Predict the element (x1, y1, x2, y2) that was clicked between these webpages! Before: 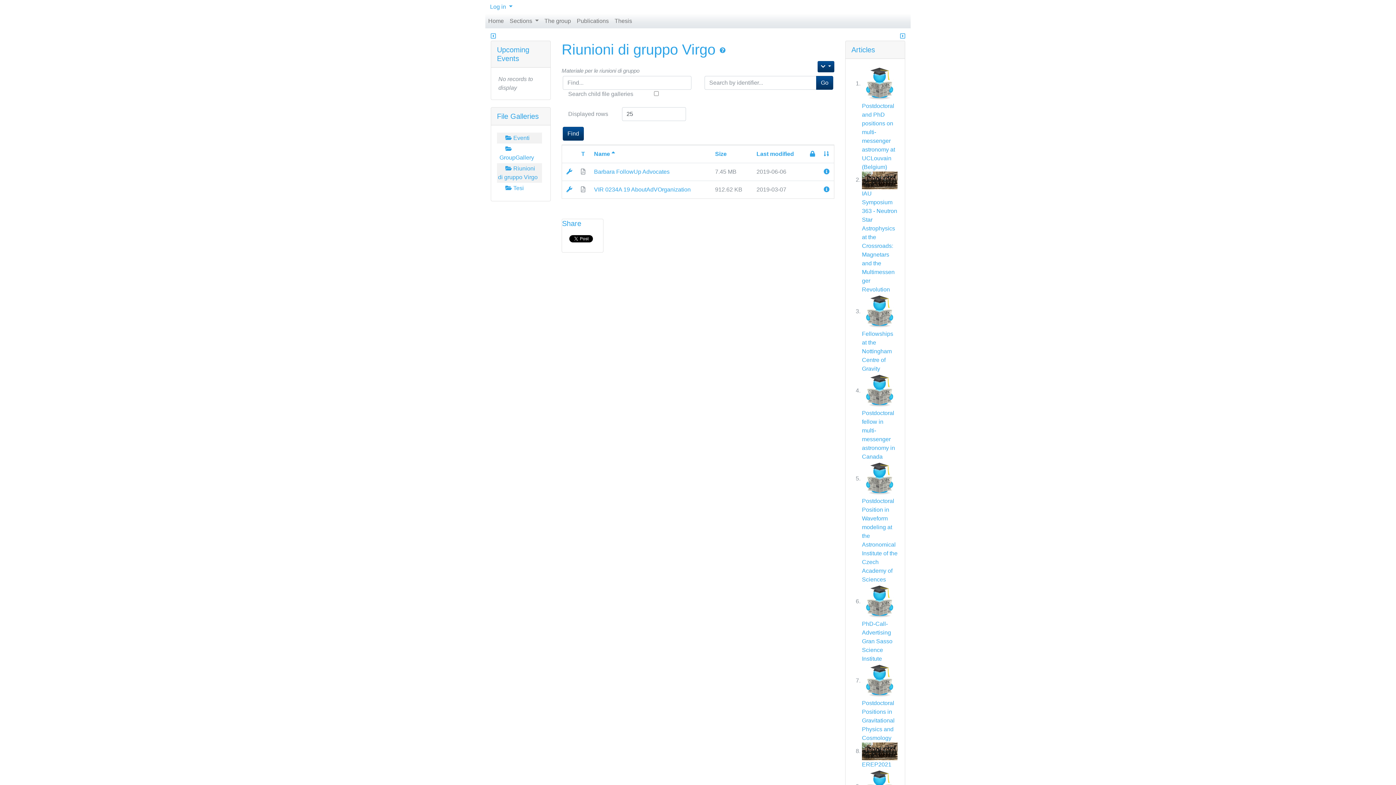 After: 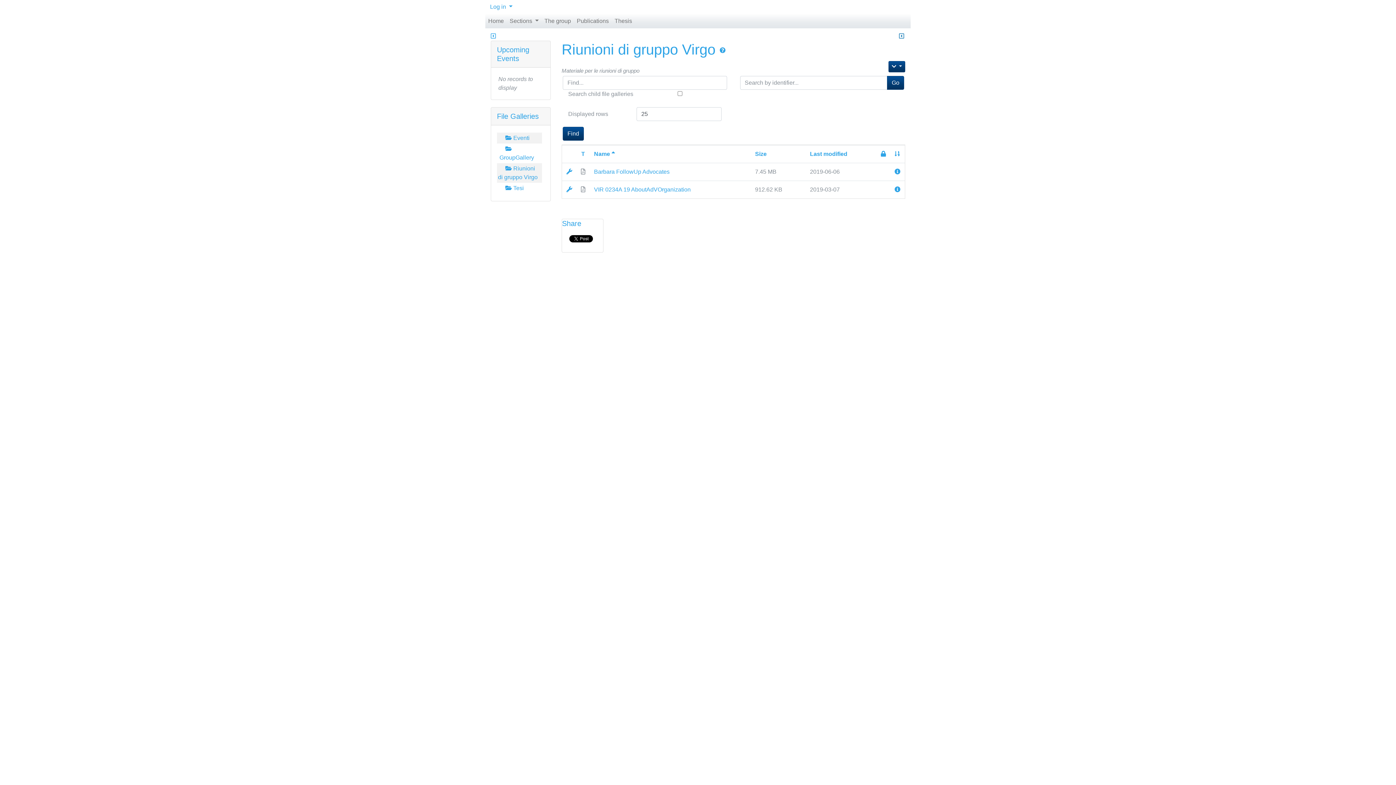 Action: bbox: (900, 32, 905, 39)